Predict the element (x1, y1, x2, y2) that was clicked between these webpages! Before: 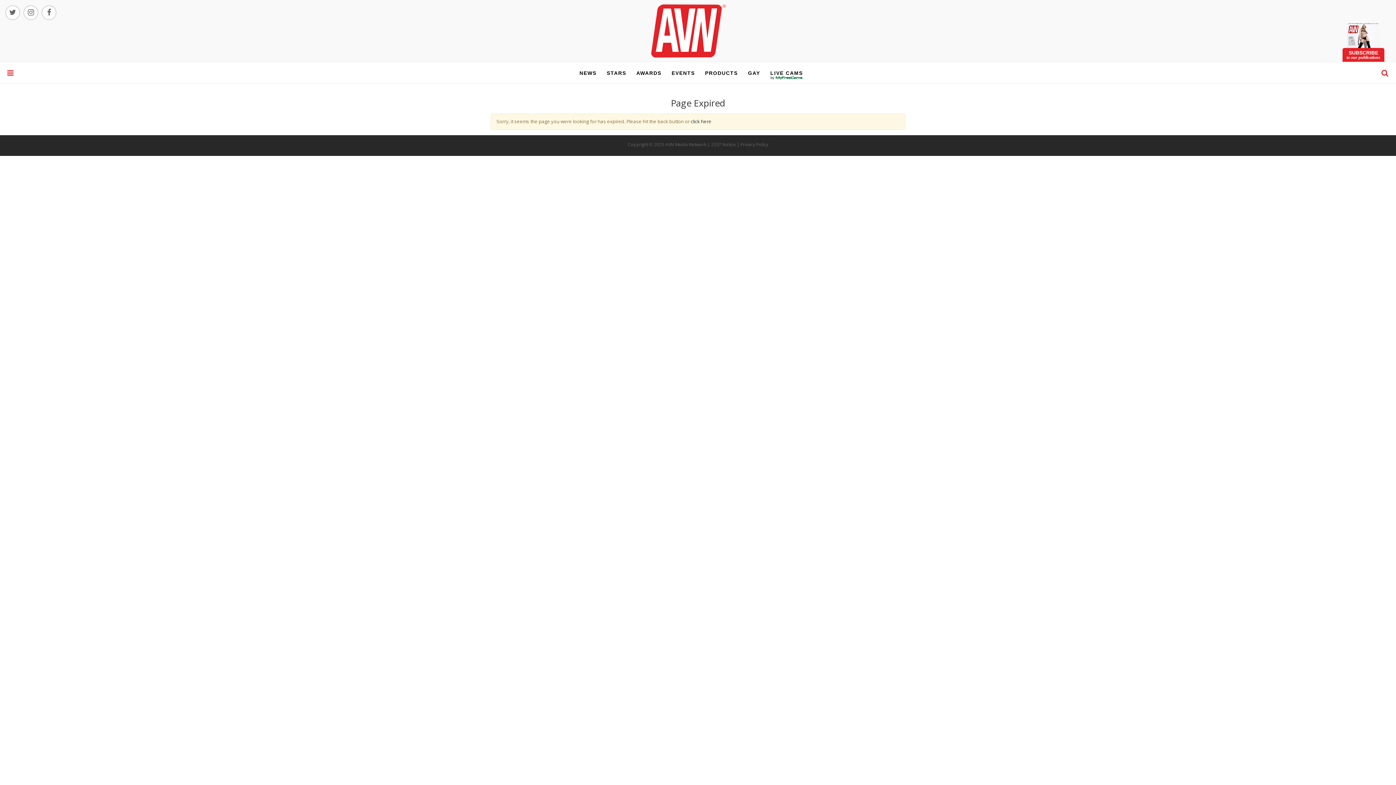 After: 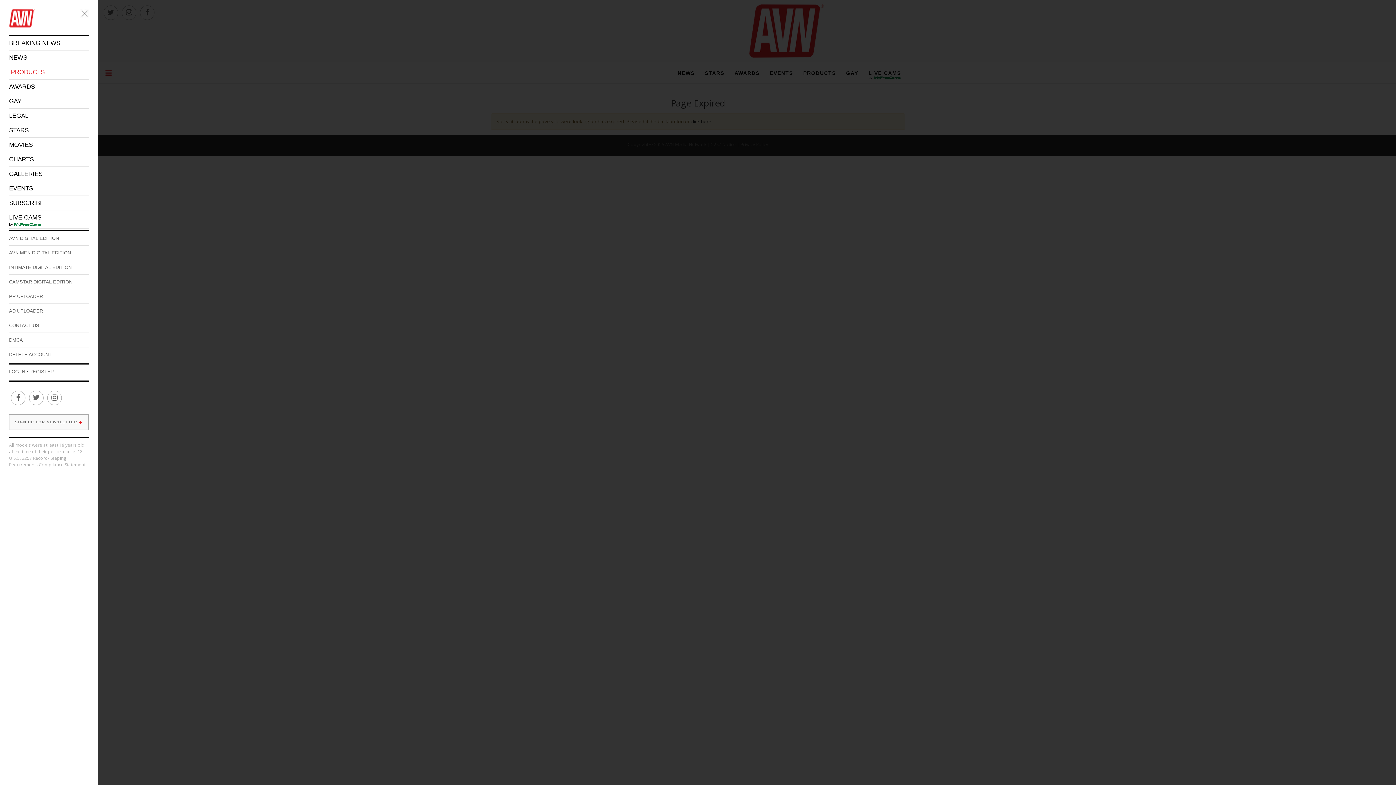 Action: bbox: (7, 68, 13, 77)